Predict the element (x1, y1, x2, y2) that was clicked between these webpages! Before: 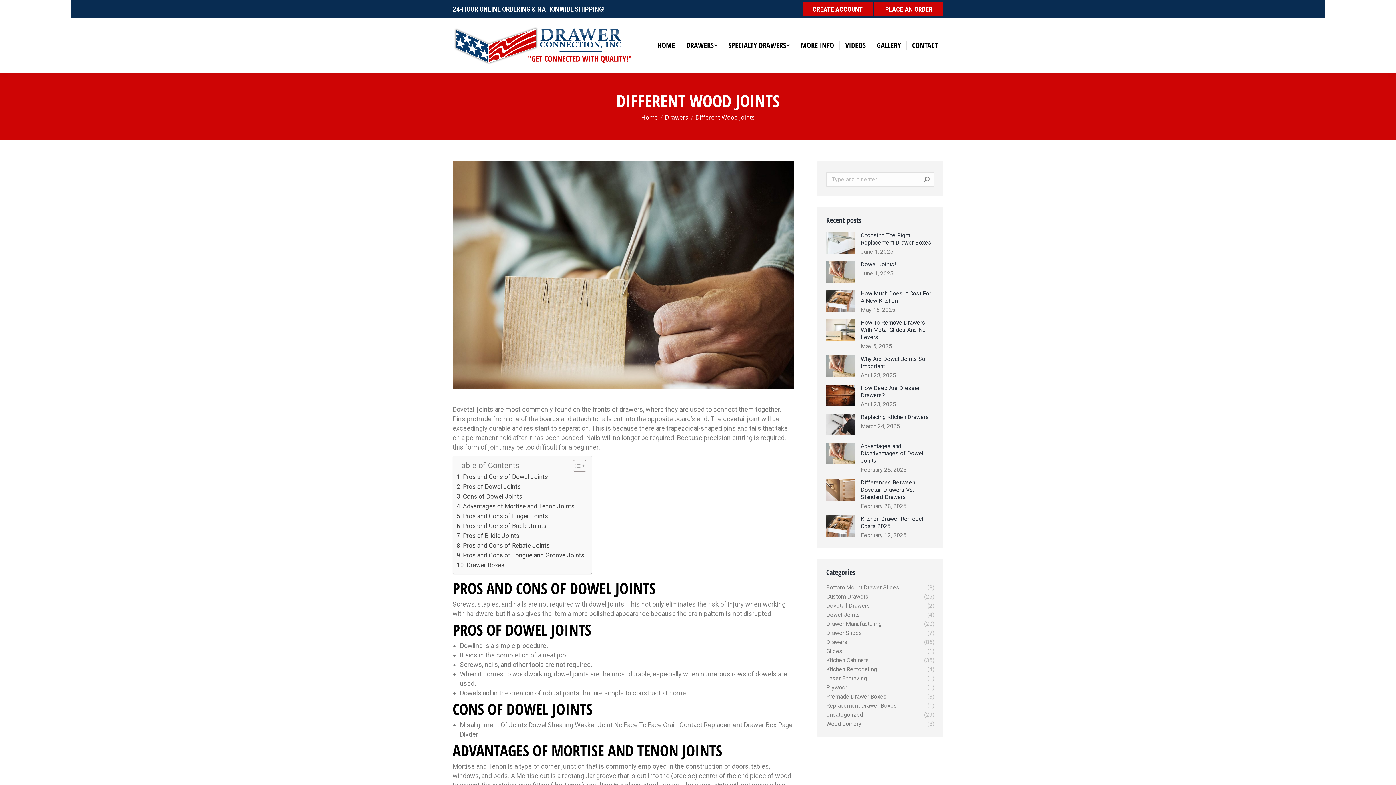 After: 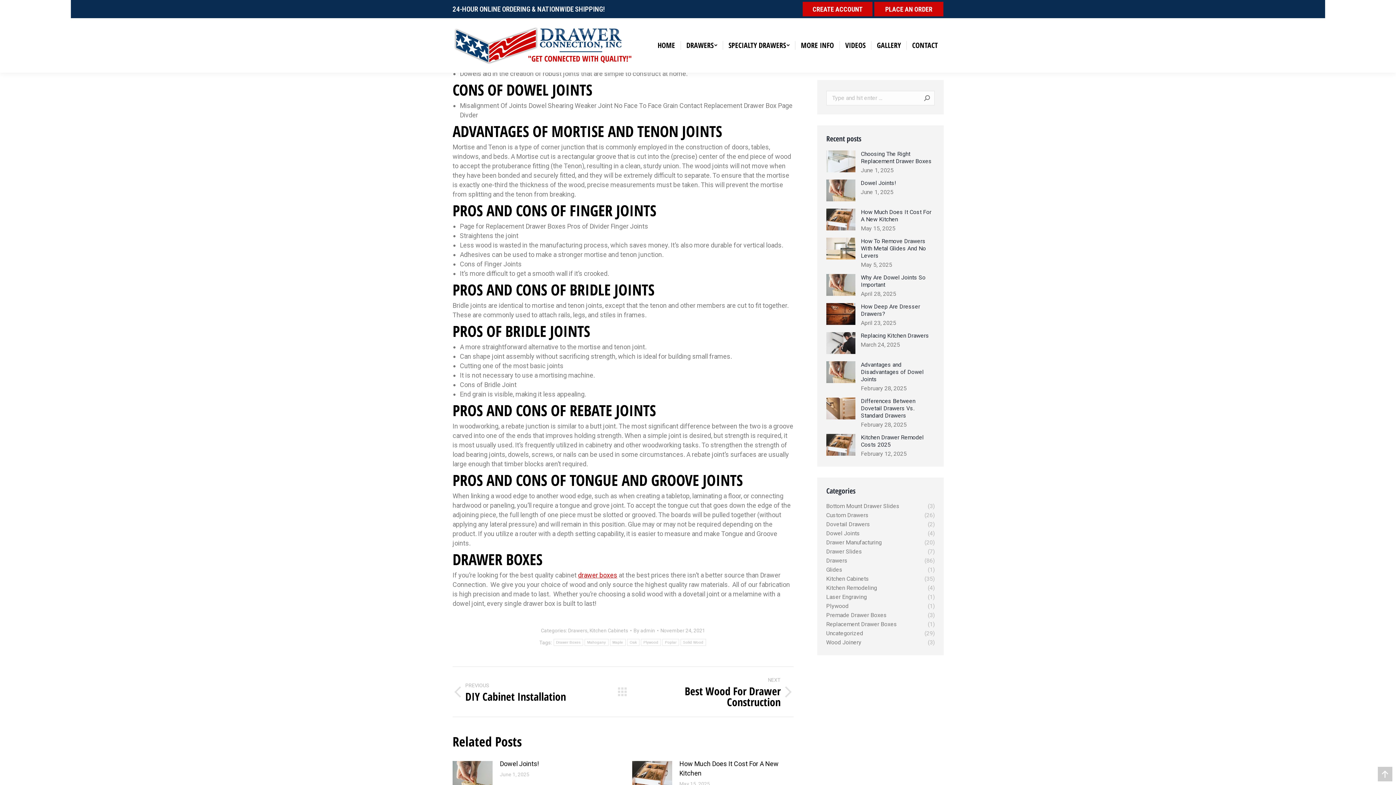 Action: label: Pros of Dowel Joints bbox: (456, 482, 520, 492)